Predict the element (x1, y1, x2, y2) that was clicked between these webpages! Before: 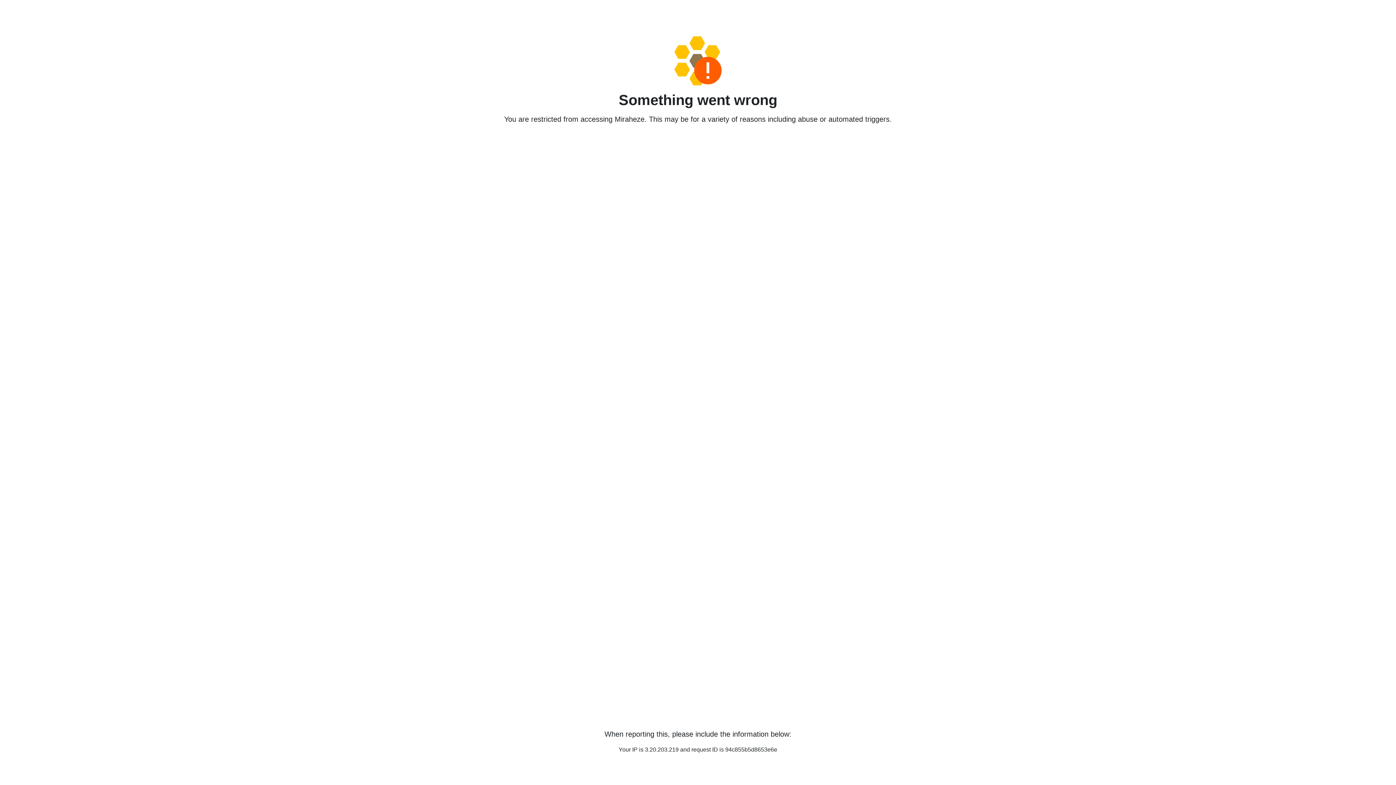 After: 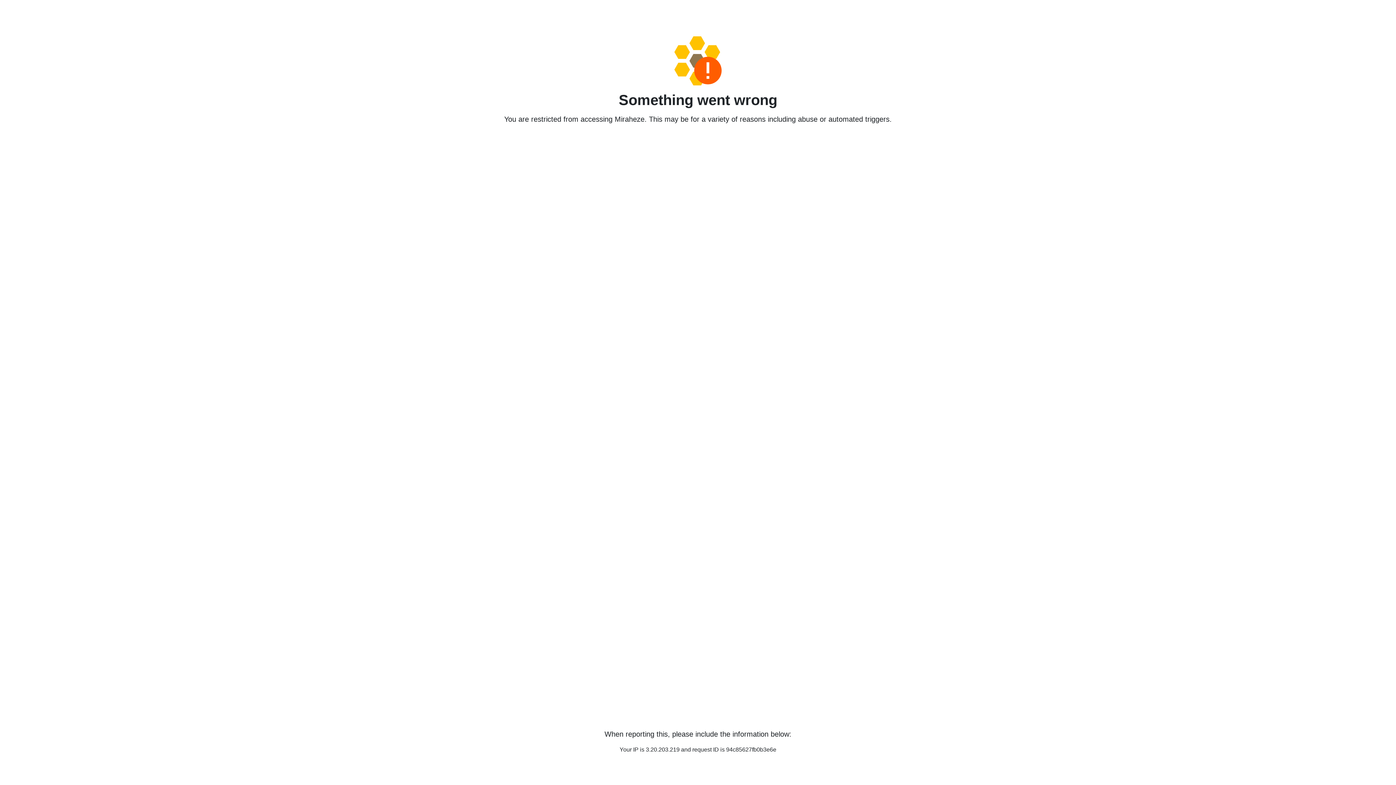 Action: bbox: (458, 36, 938, 85)